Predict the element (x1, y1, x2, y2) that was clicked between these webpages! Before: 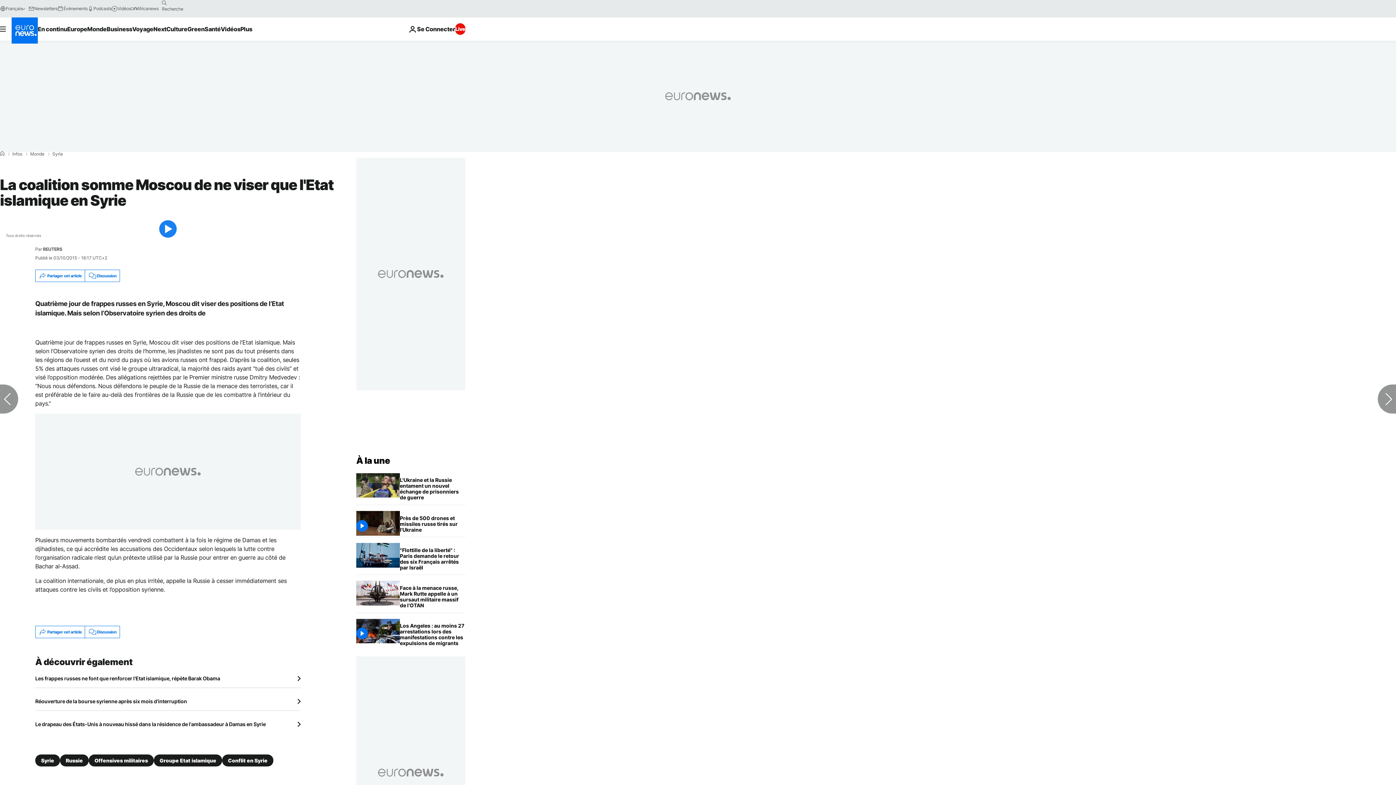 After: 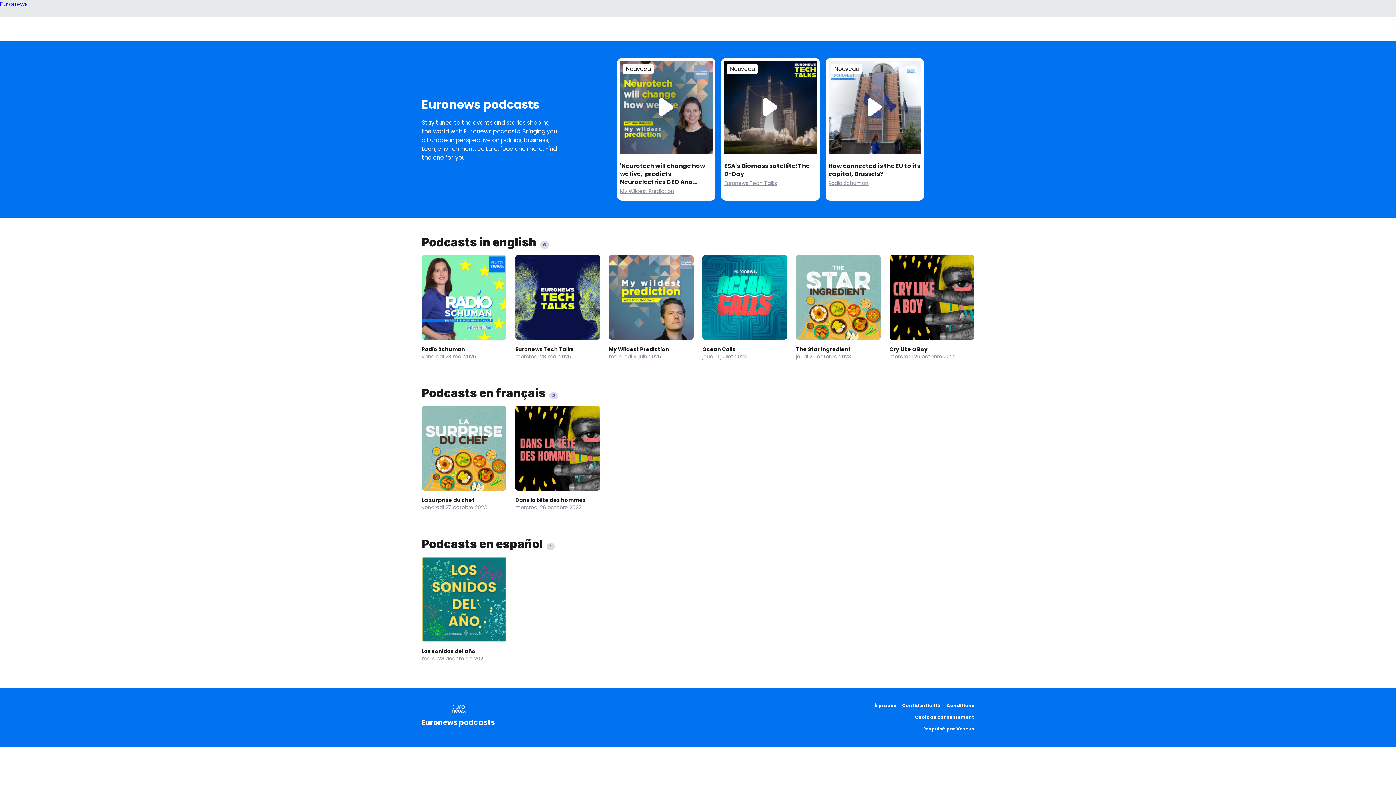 Action: label: Podcasts bbox: (87, 5, 111, 11)